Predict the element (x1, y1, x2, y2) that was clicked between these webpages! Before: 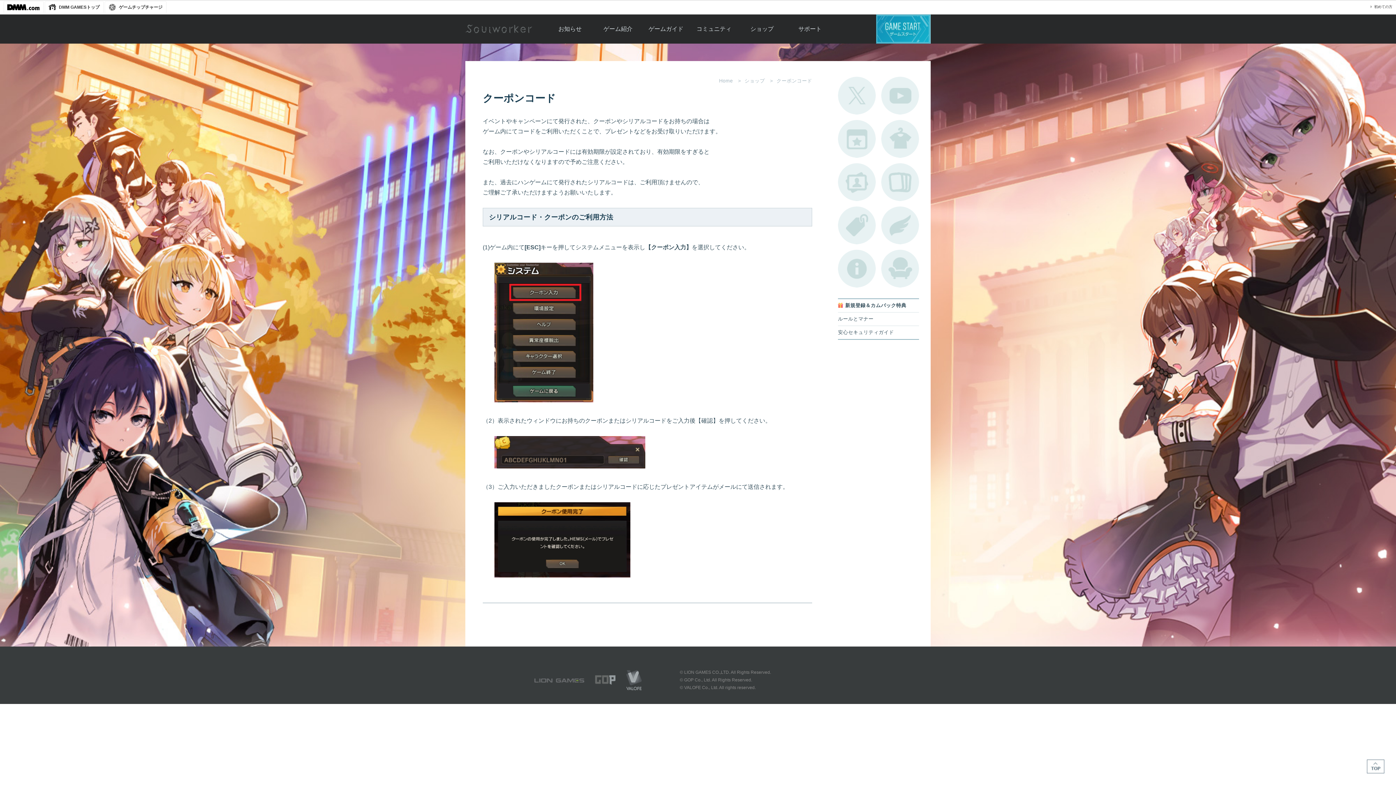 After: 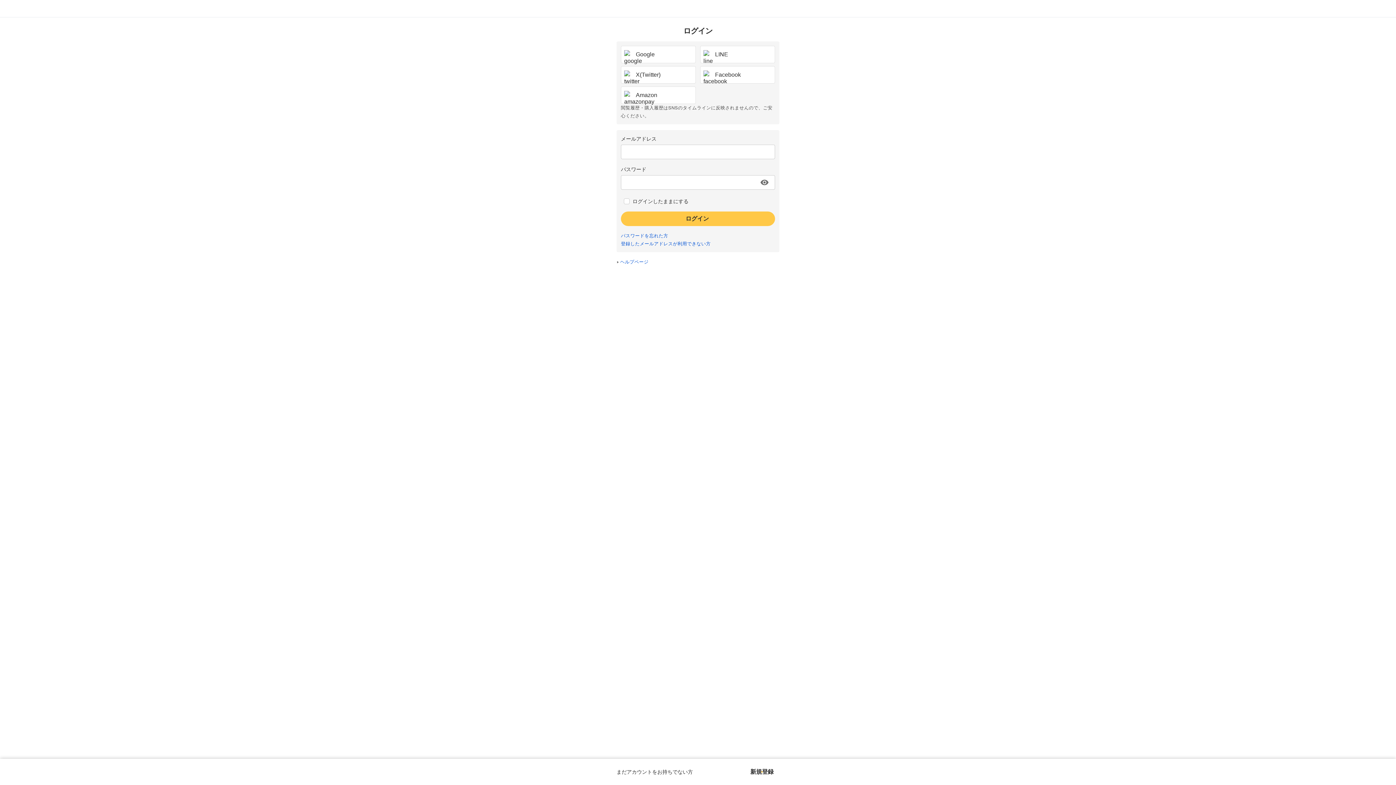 Action: bbox: (790, 14, 829, 43) label: サポート